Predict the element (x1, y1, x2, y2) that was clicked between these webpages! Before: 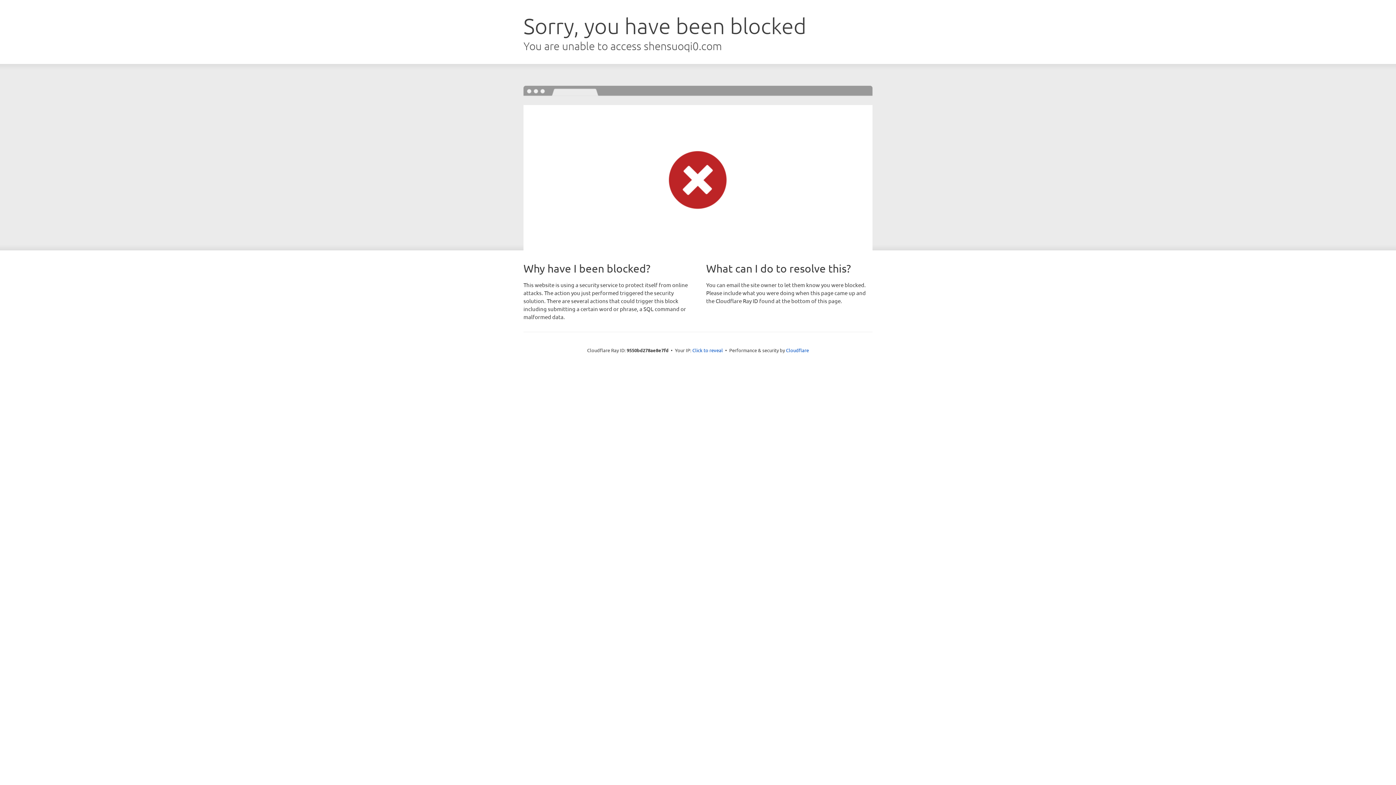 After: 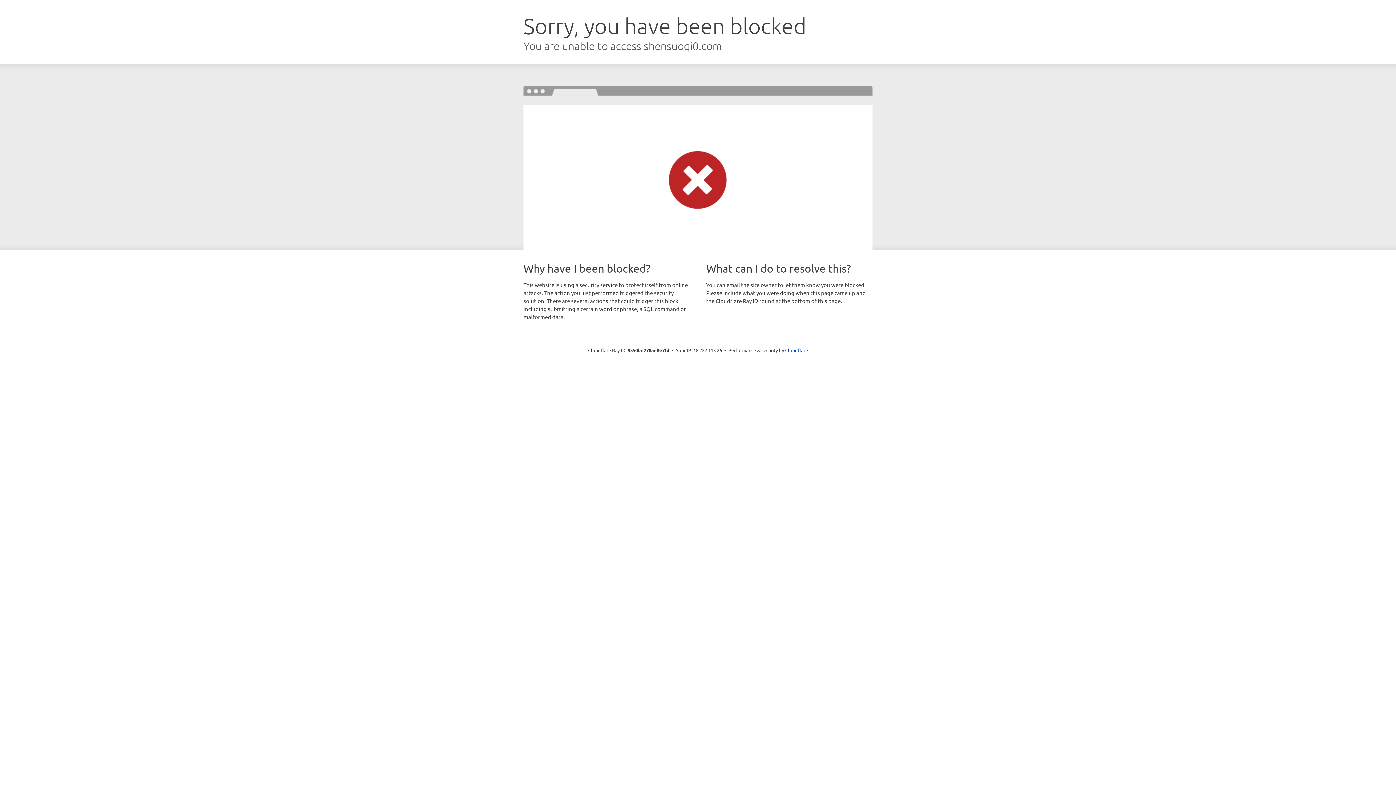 Action: label: Click to reveal bbox: (692, 346, 723, 353)